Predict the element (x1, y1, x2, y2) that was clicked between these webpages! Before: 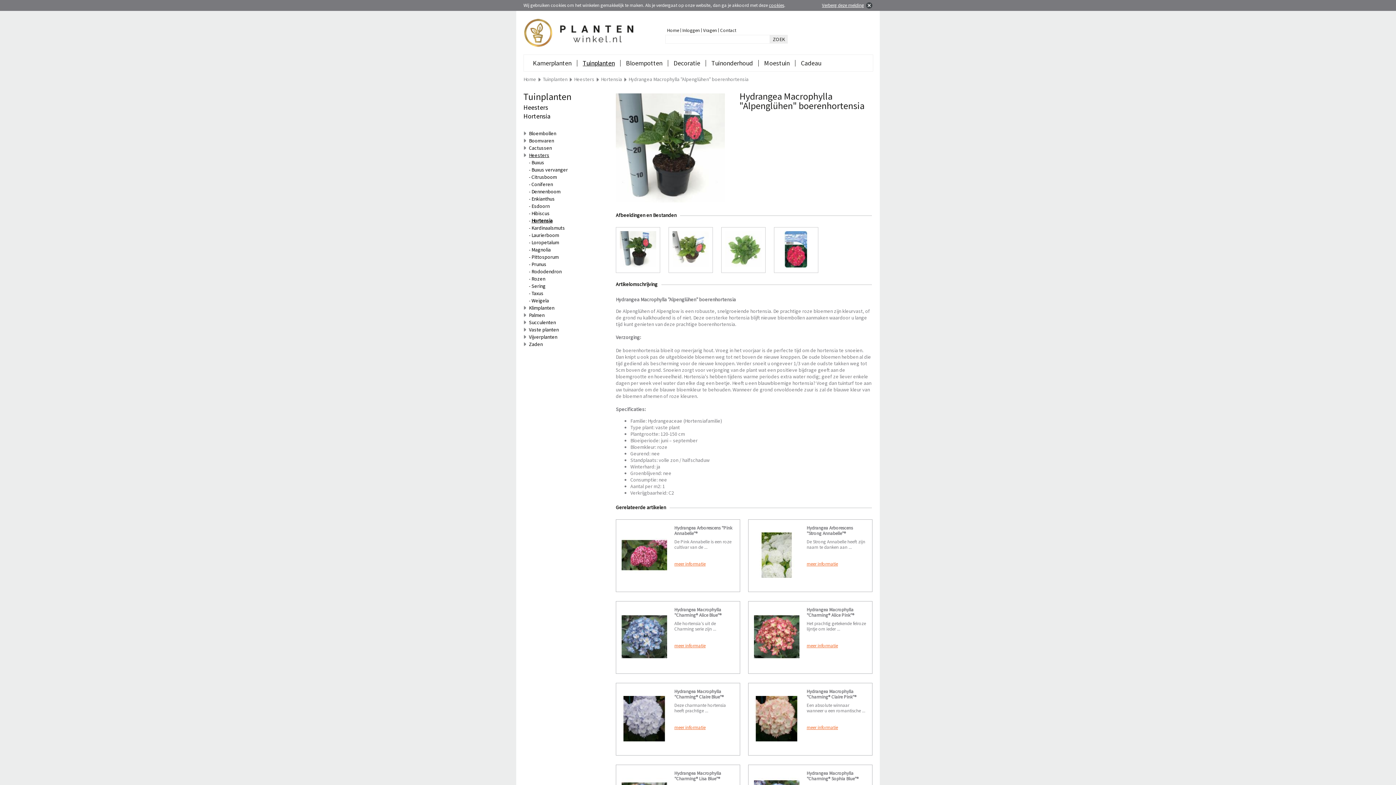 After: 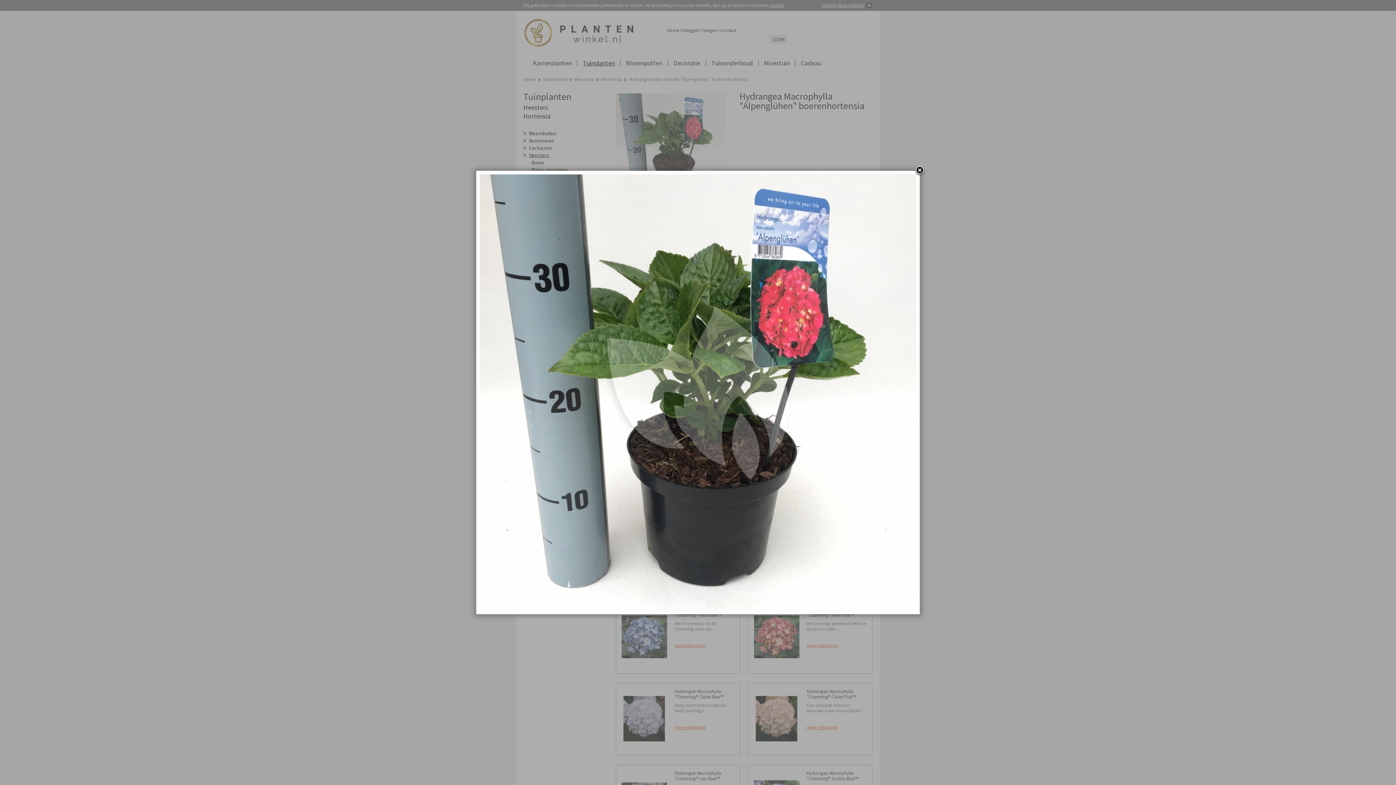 Action: bbox: (616, 196, 725, 204)